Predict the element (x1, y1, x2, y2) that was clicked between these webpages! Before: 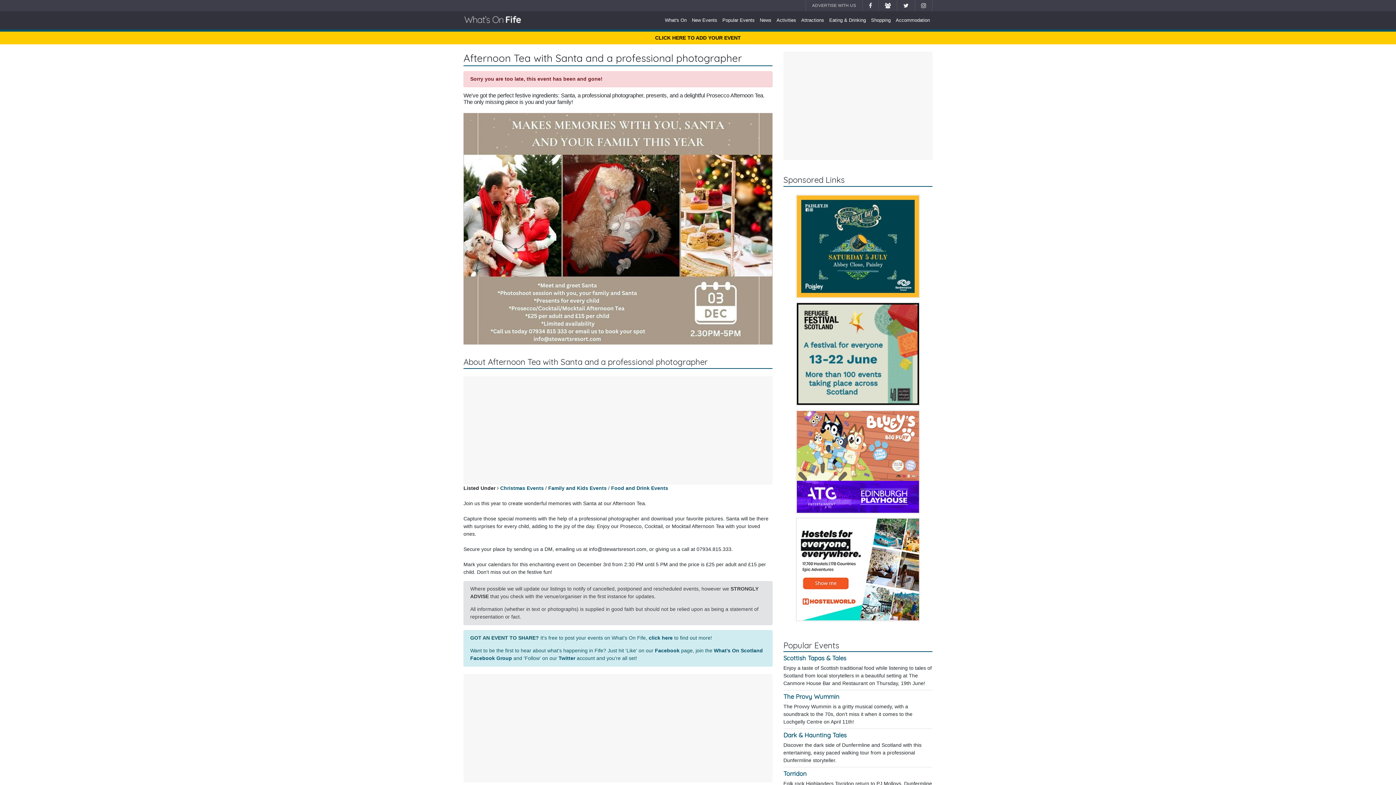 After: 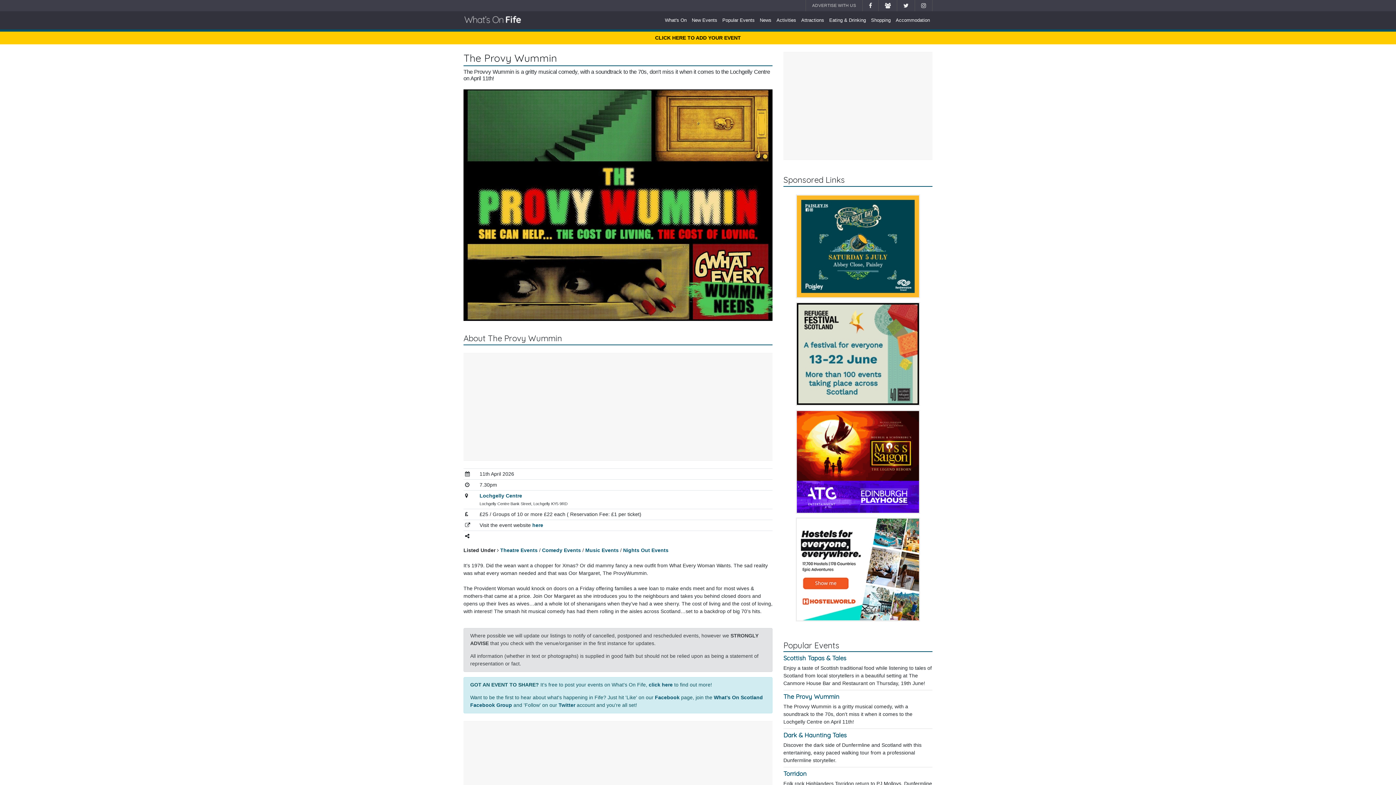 Action: label: The Provy Wummin bbox: (783, 693, 839, 700)